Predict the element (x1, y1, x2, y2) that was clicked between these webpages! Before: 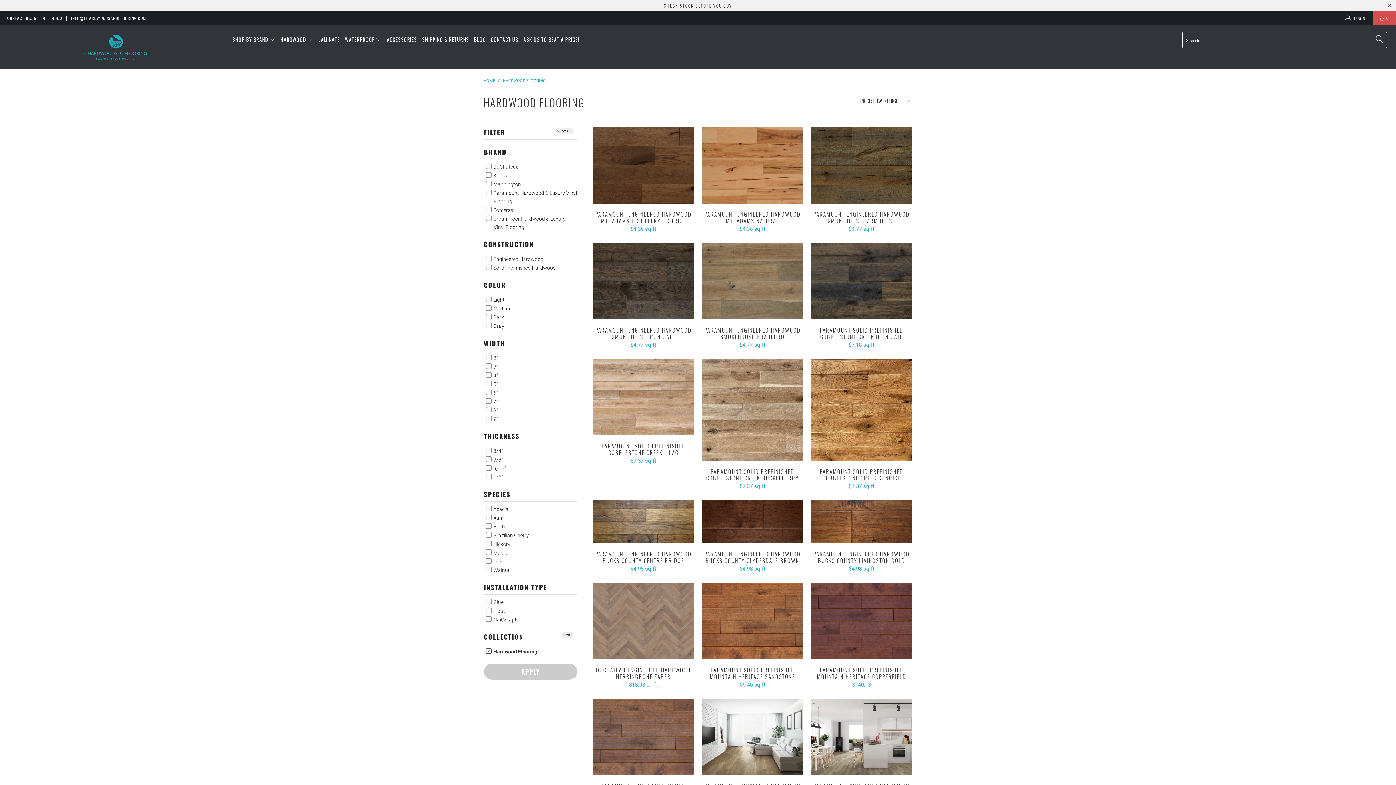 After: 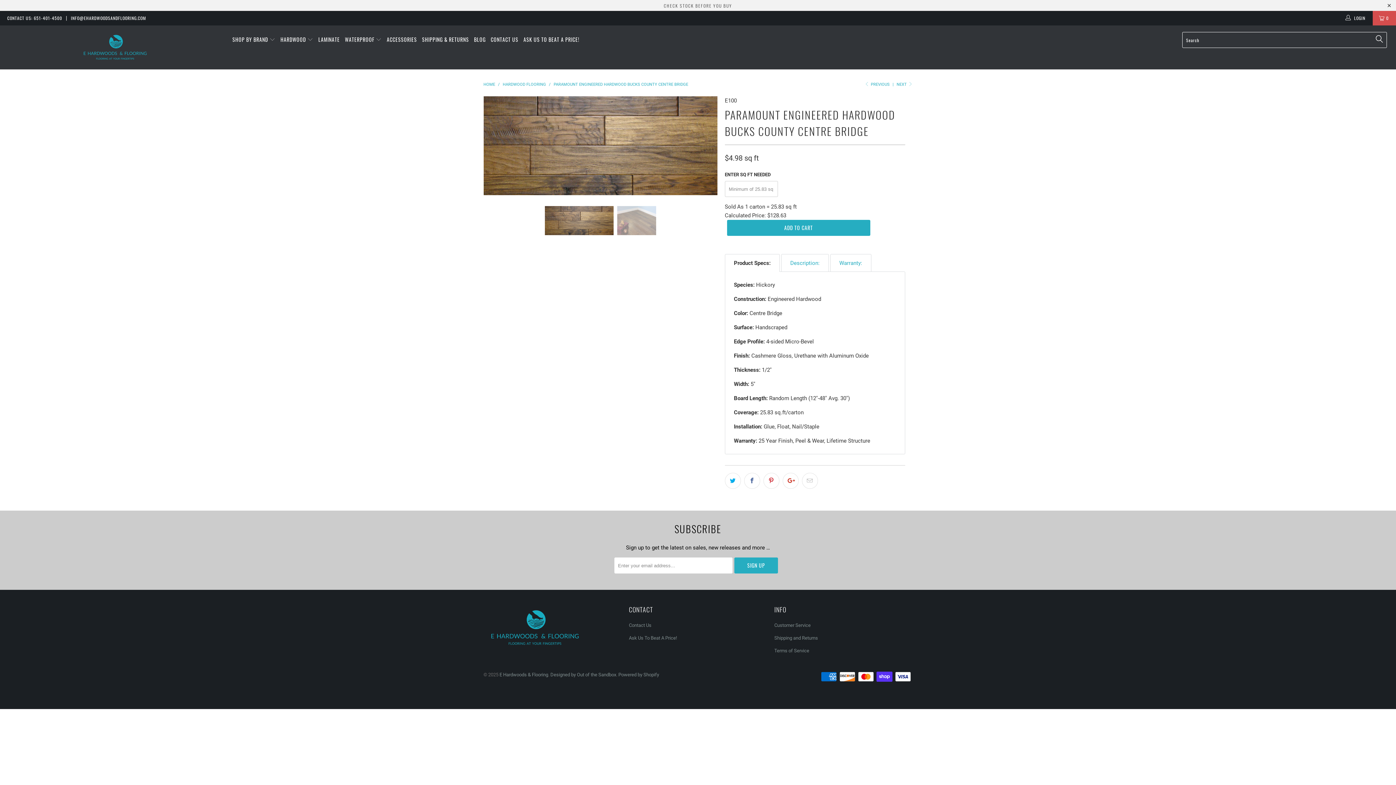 Action: label: Paramount Engineered Hardwood Bucks County Centre Bridge bbox: (592, 500, 694, 543)